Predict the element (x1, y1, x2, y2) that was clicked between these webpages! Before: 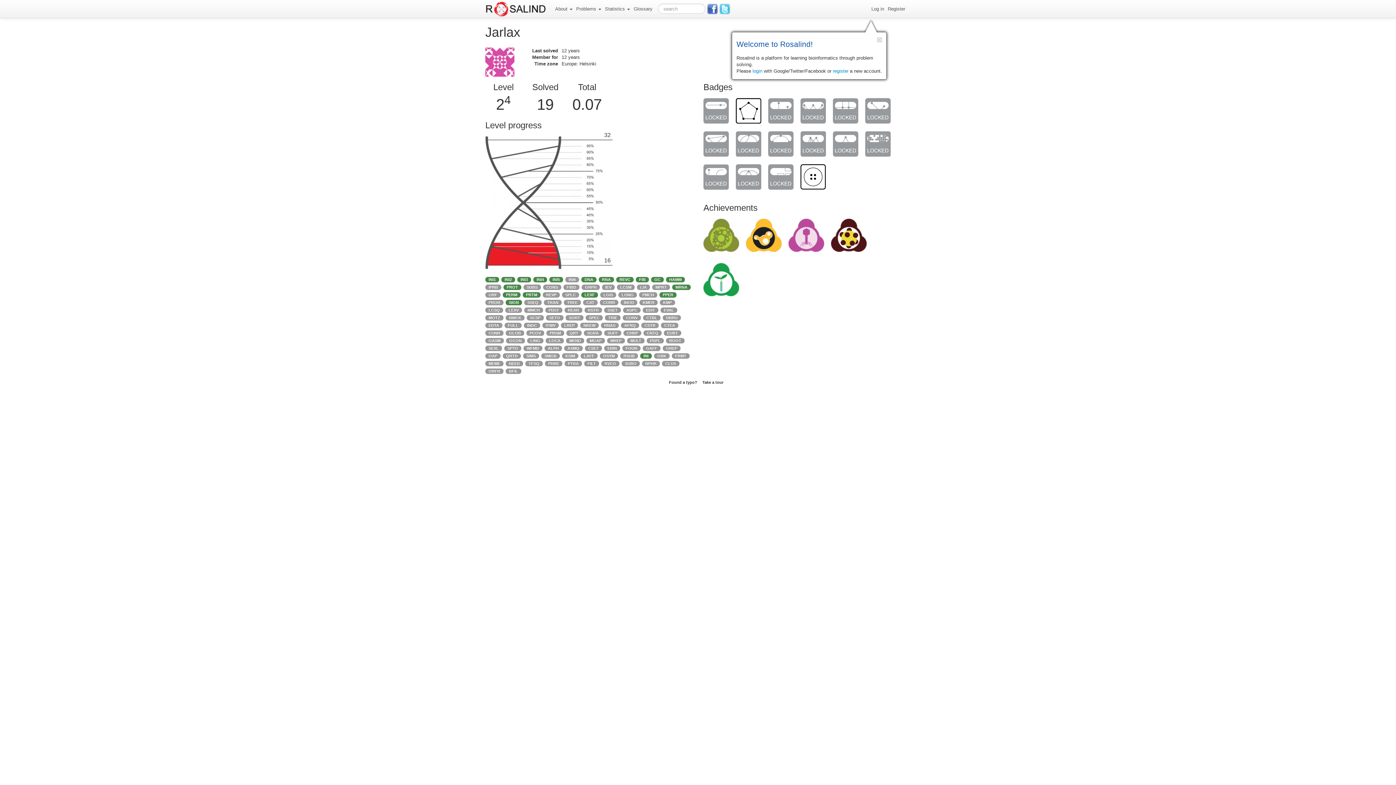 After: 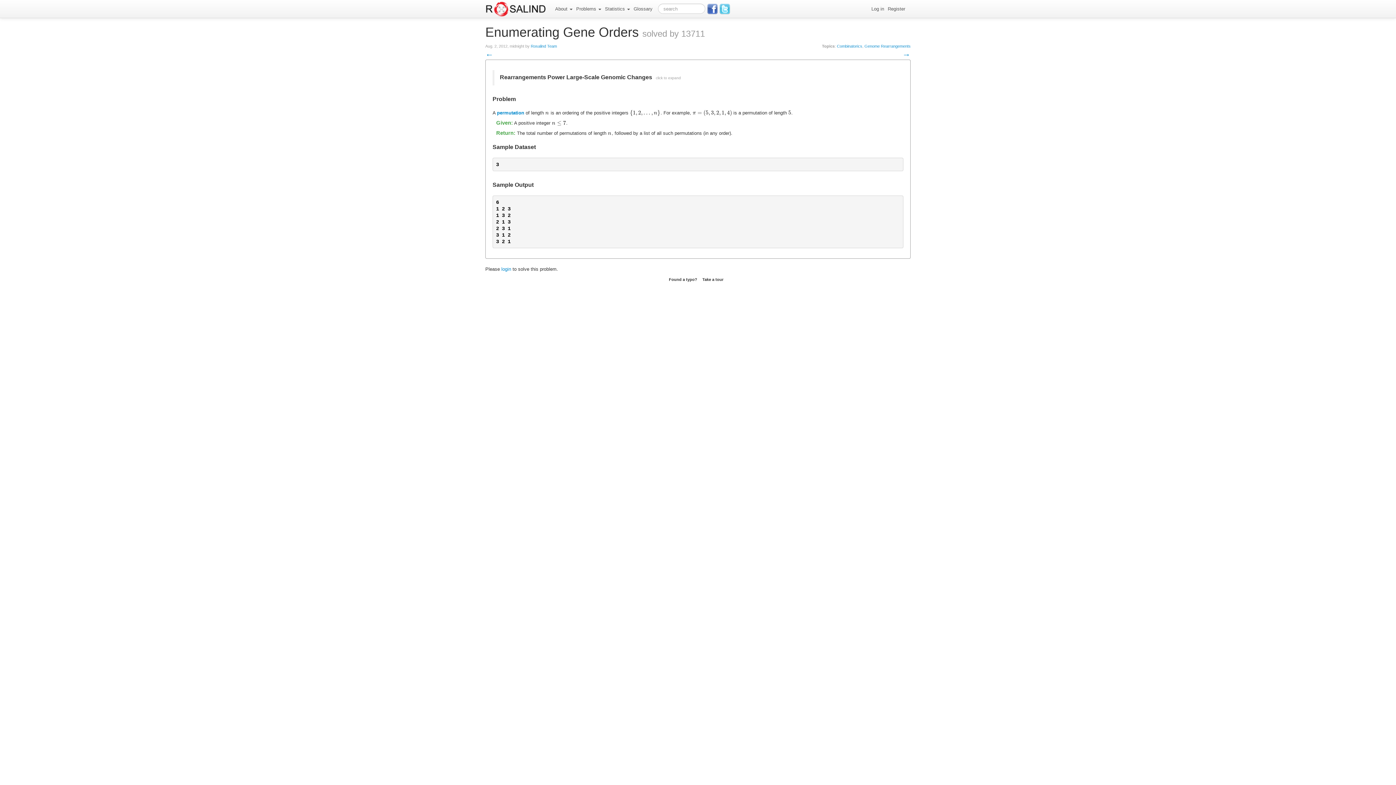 Action: bbox: (502, 292, 520, 297) label: PERM